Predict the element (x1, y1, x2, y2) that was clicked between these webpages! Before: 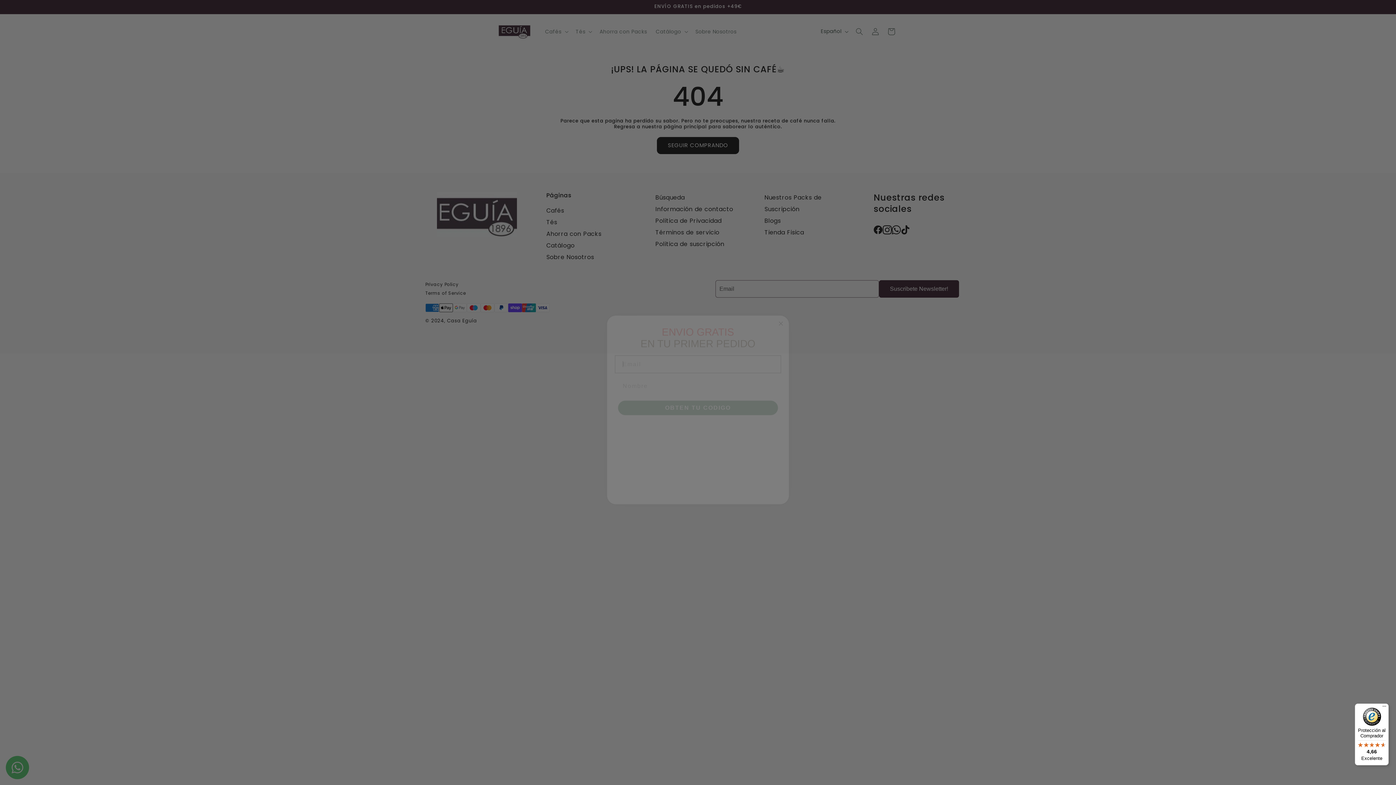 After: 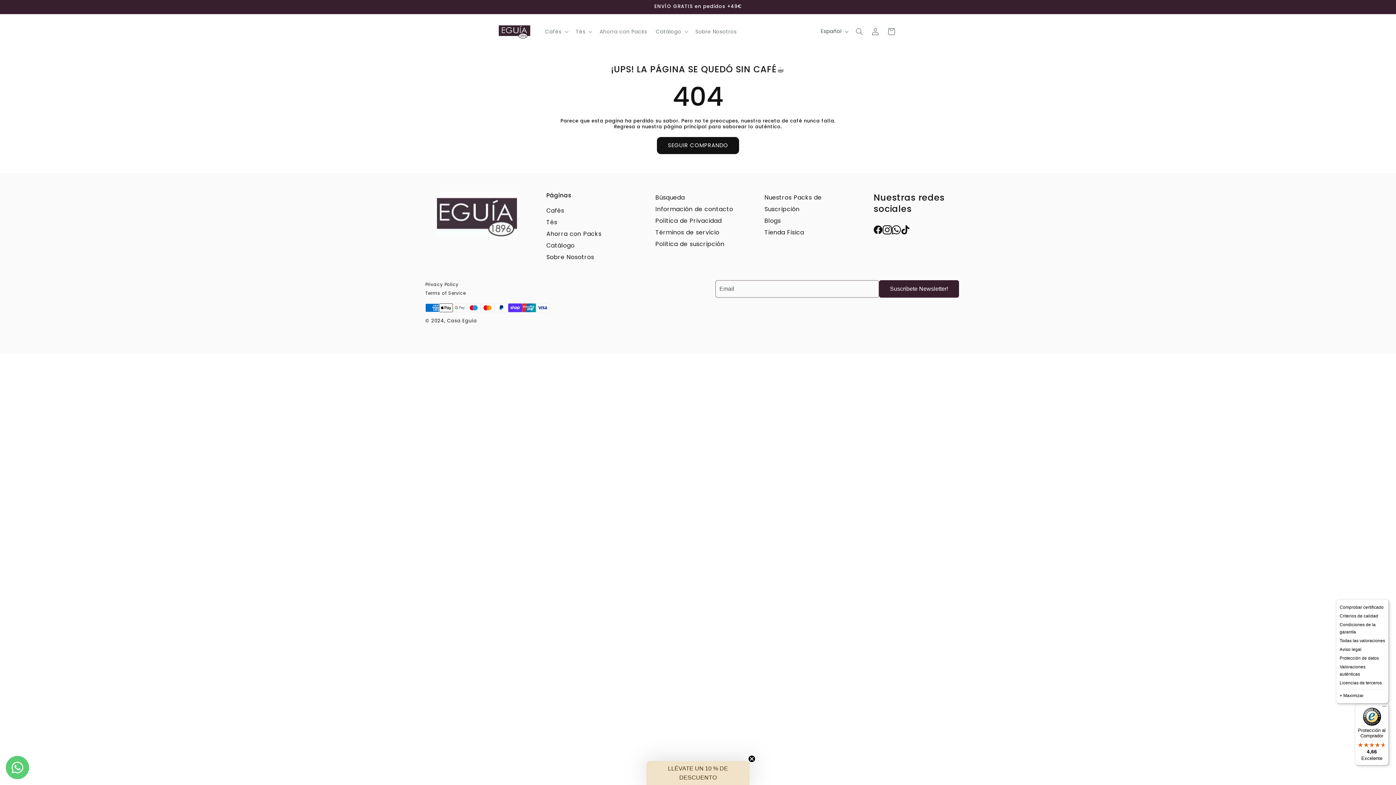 Action: label: Menú bbox: (1380, 704, 1389, 712)